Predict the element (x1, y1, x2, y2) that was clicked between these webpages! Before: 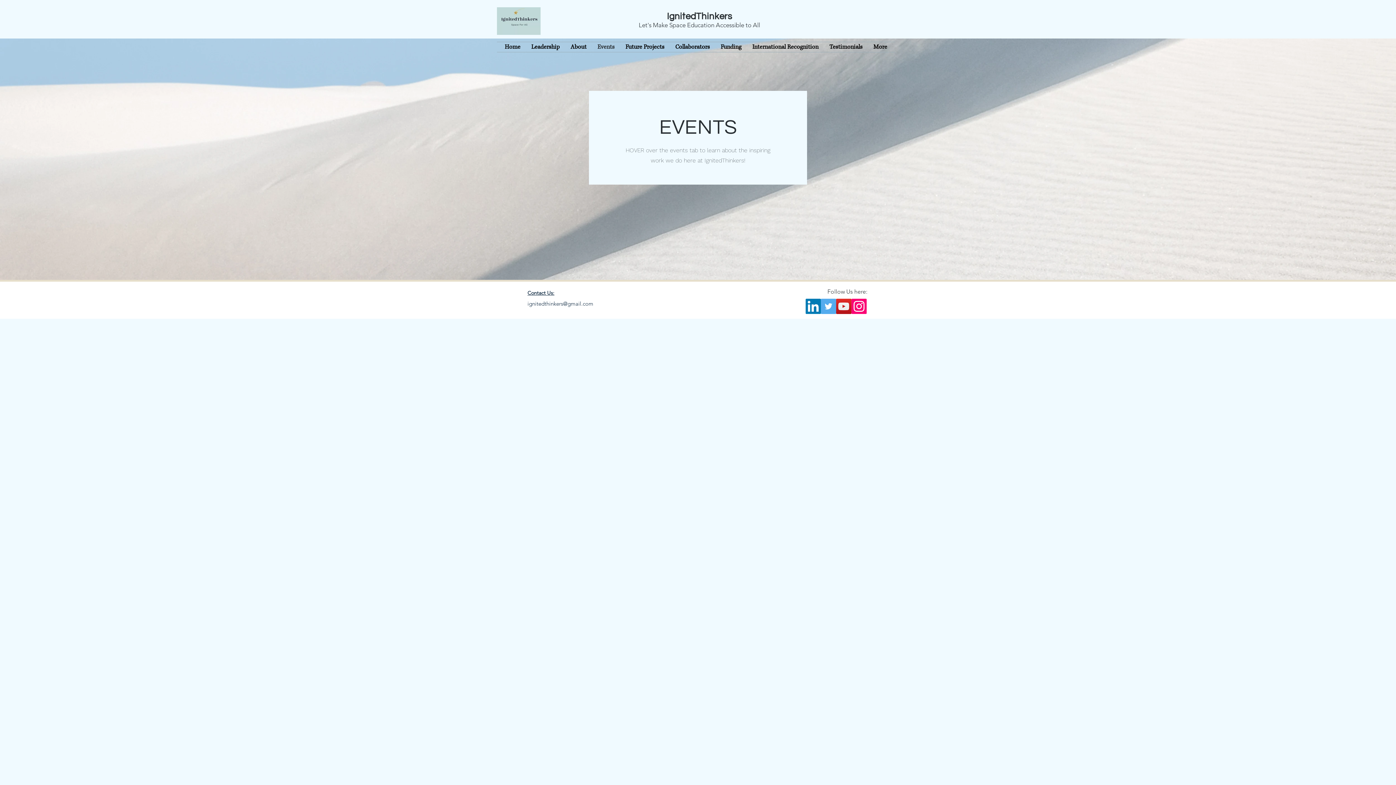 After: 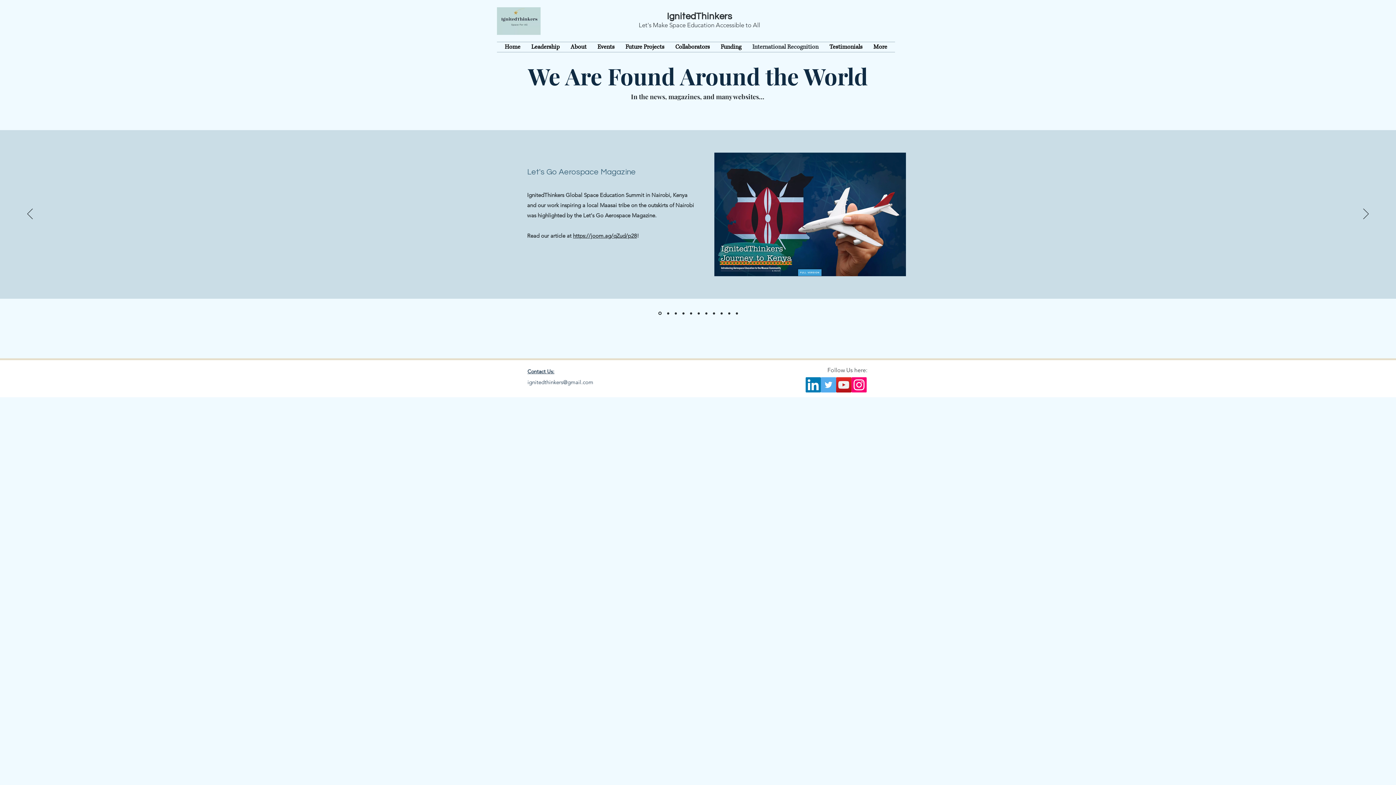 Action: label: International Recognition bbox: (747, 42, 824, 52)